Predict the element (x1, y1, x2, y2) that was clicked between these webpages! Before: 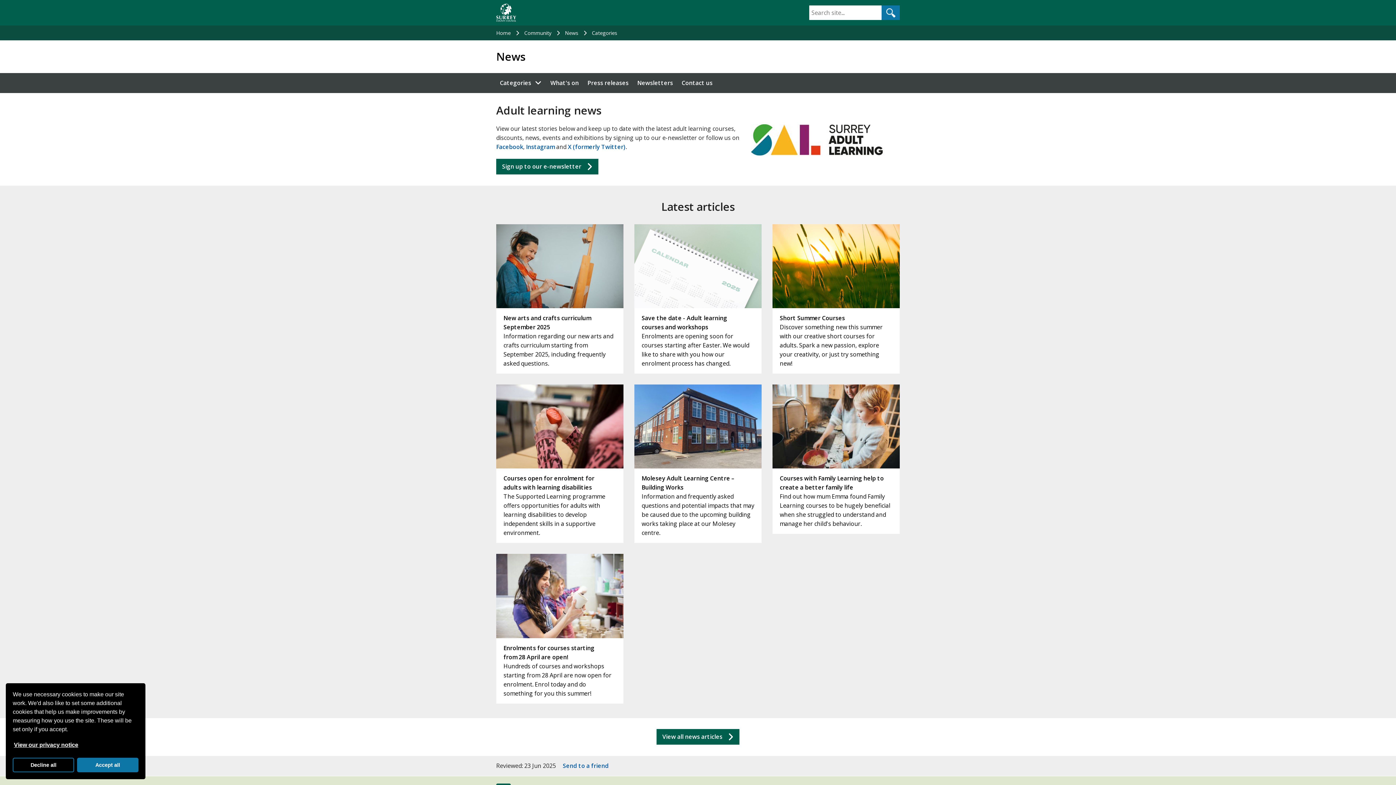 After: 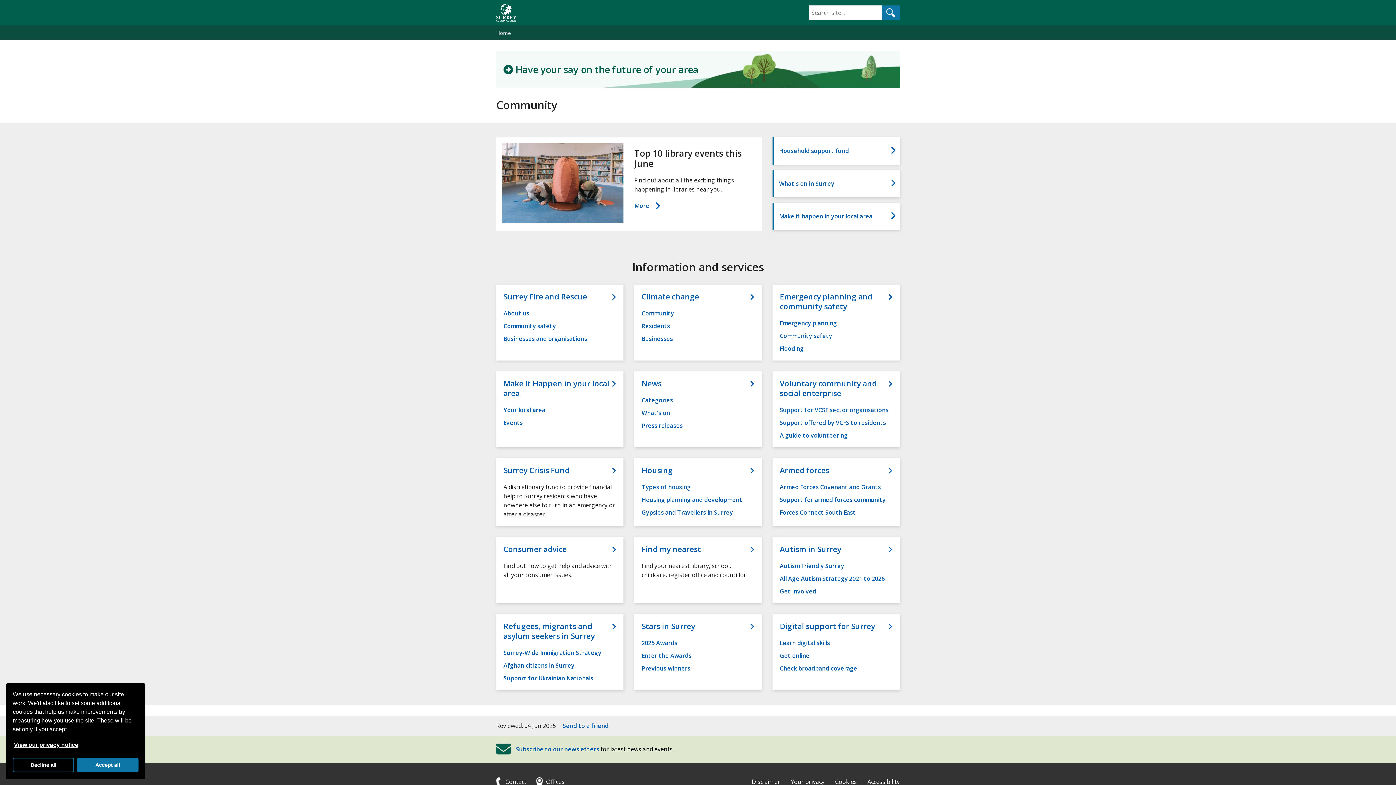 Action: bbox: (524, 29, 551, 36) label: Community